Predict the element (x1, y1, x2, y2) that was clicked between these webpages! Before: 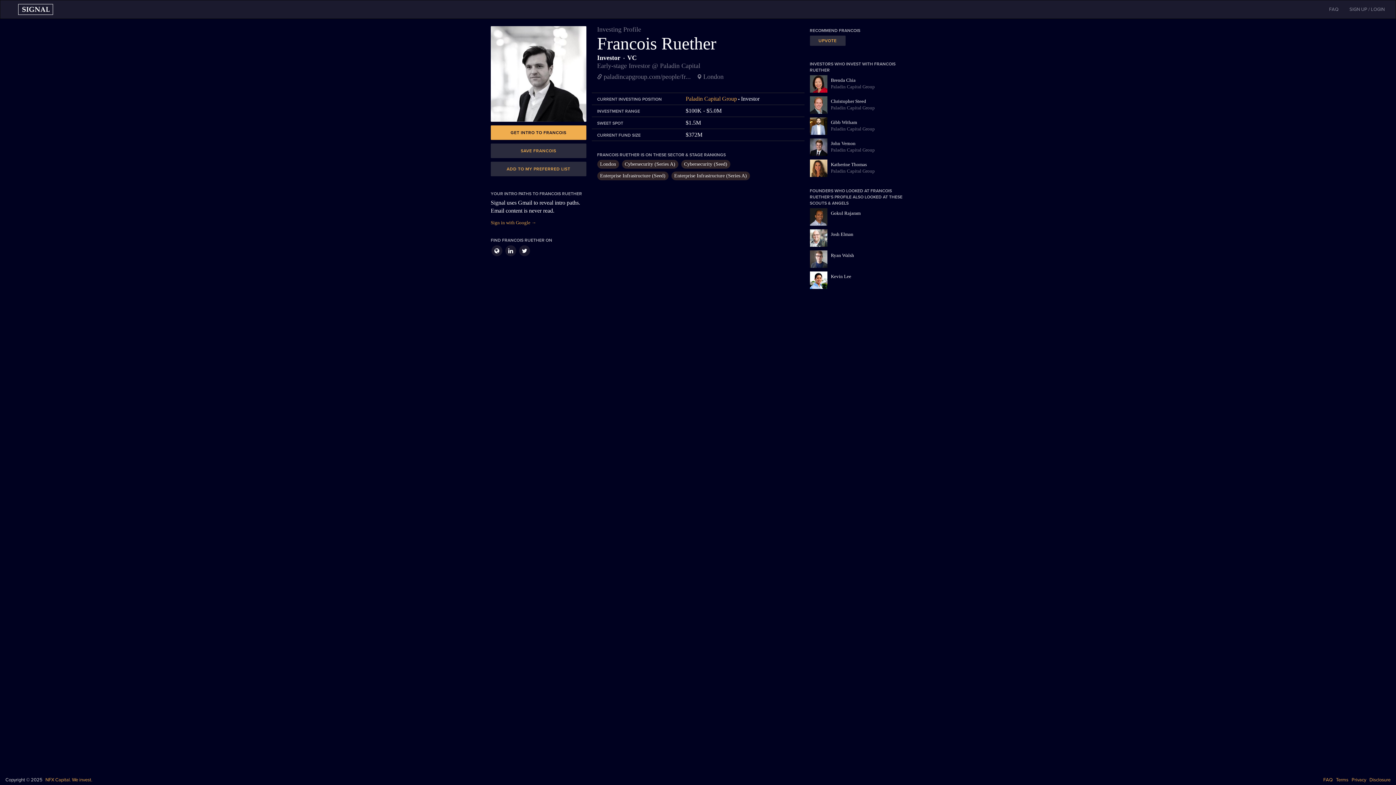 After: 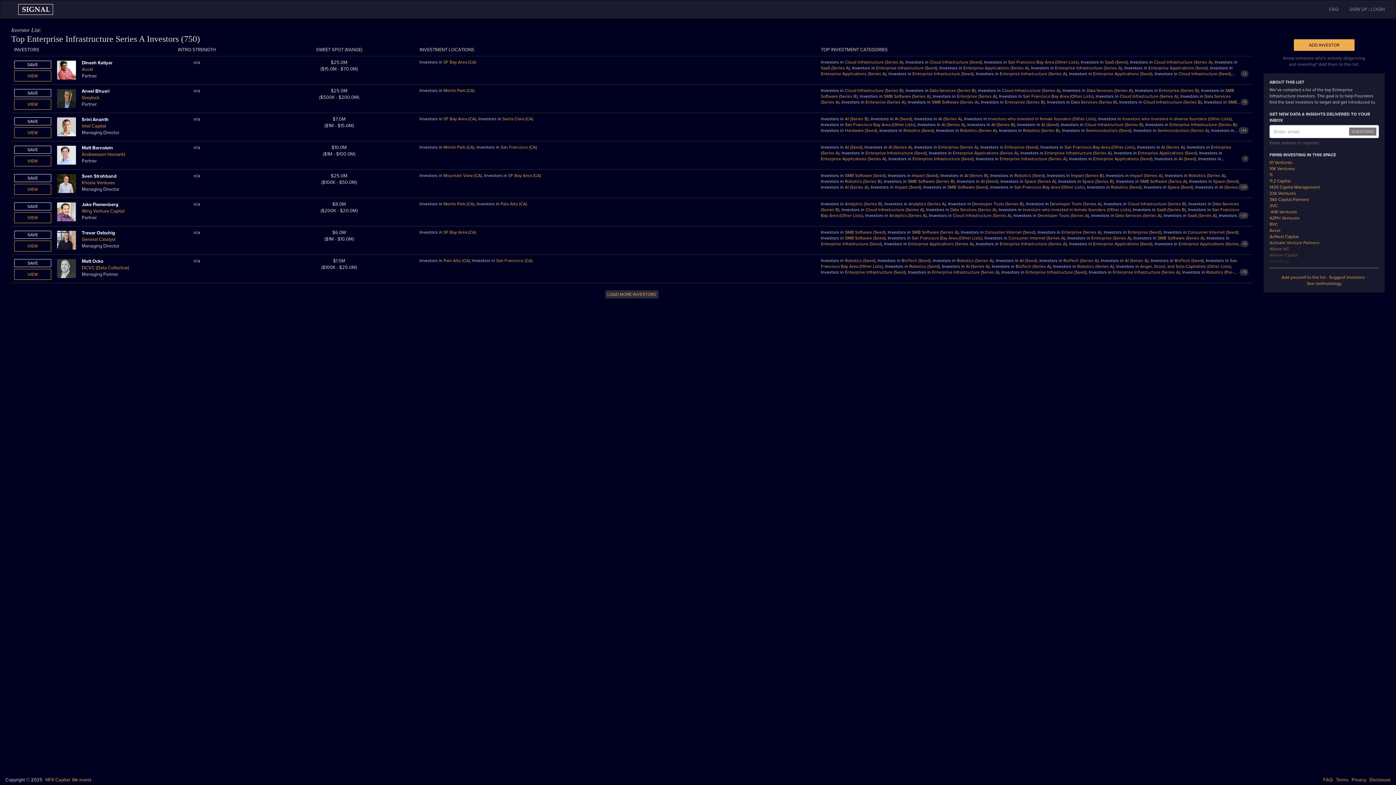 Action: label: Enterprise Infrastructure (Series A) bbox: (671, 171, 750, 180)